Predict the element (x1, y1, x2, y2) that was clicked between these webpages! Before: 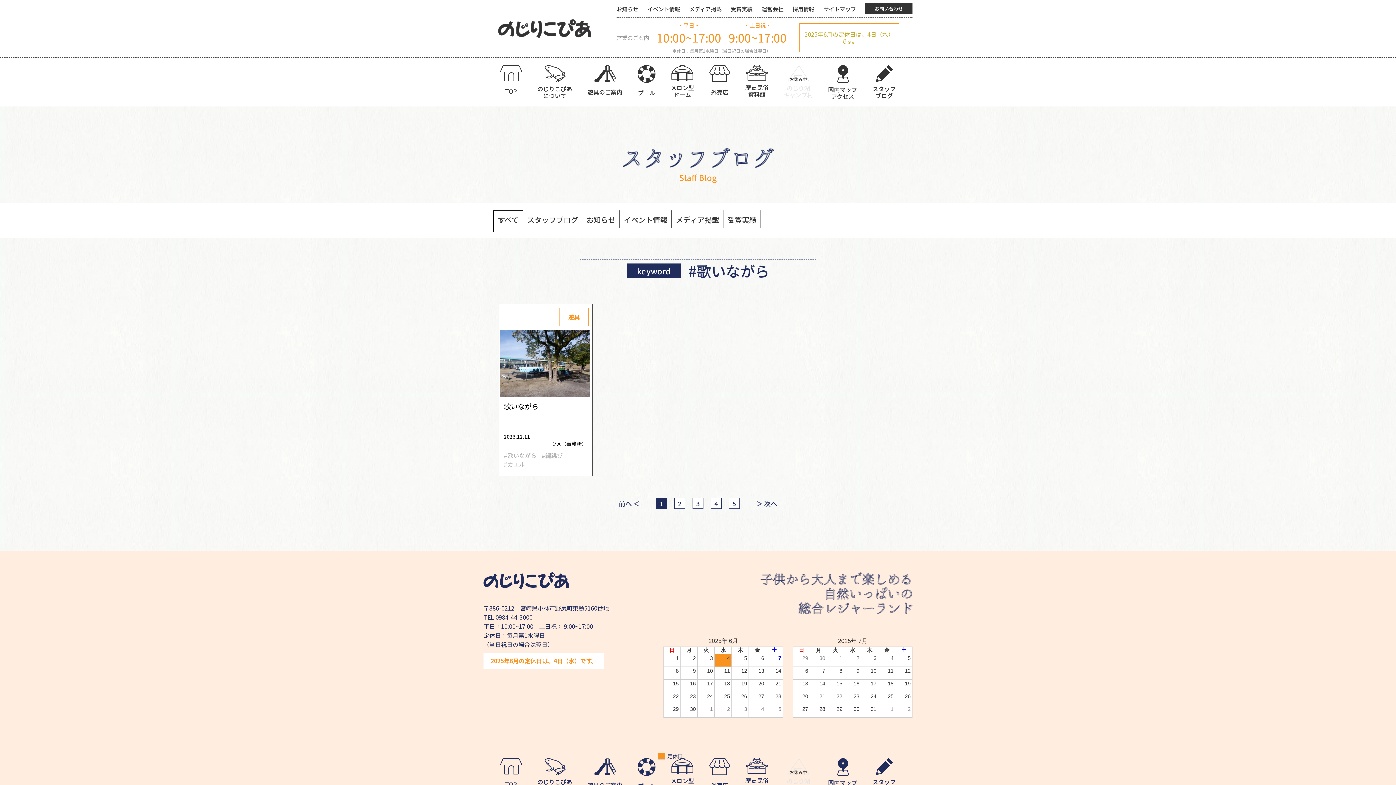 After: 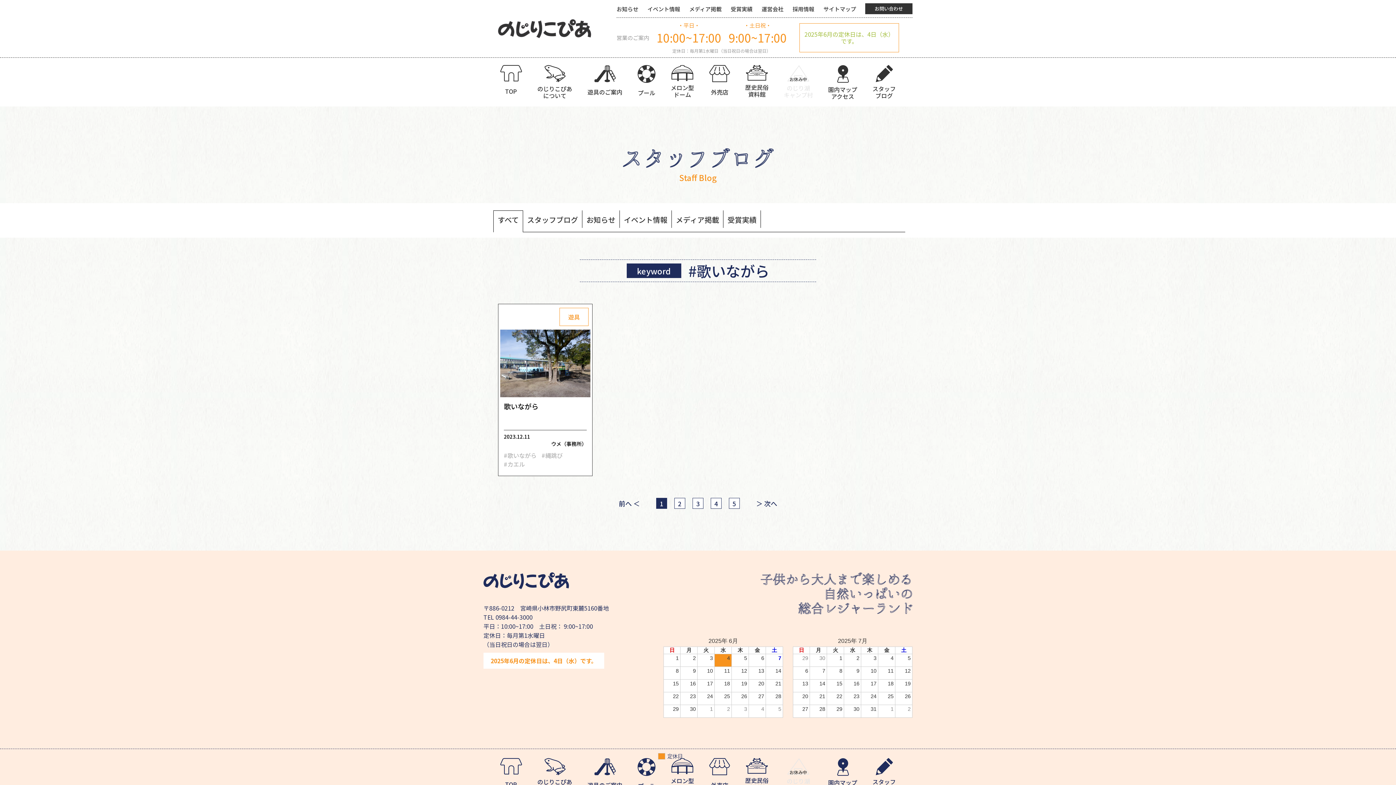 Action: bbox: (618, 498, 640, 509) label: 前へ 
＜